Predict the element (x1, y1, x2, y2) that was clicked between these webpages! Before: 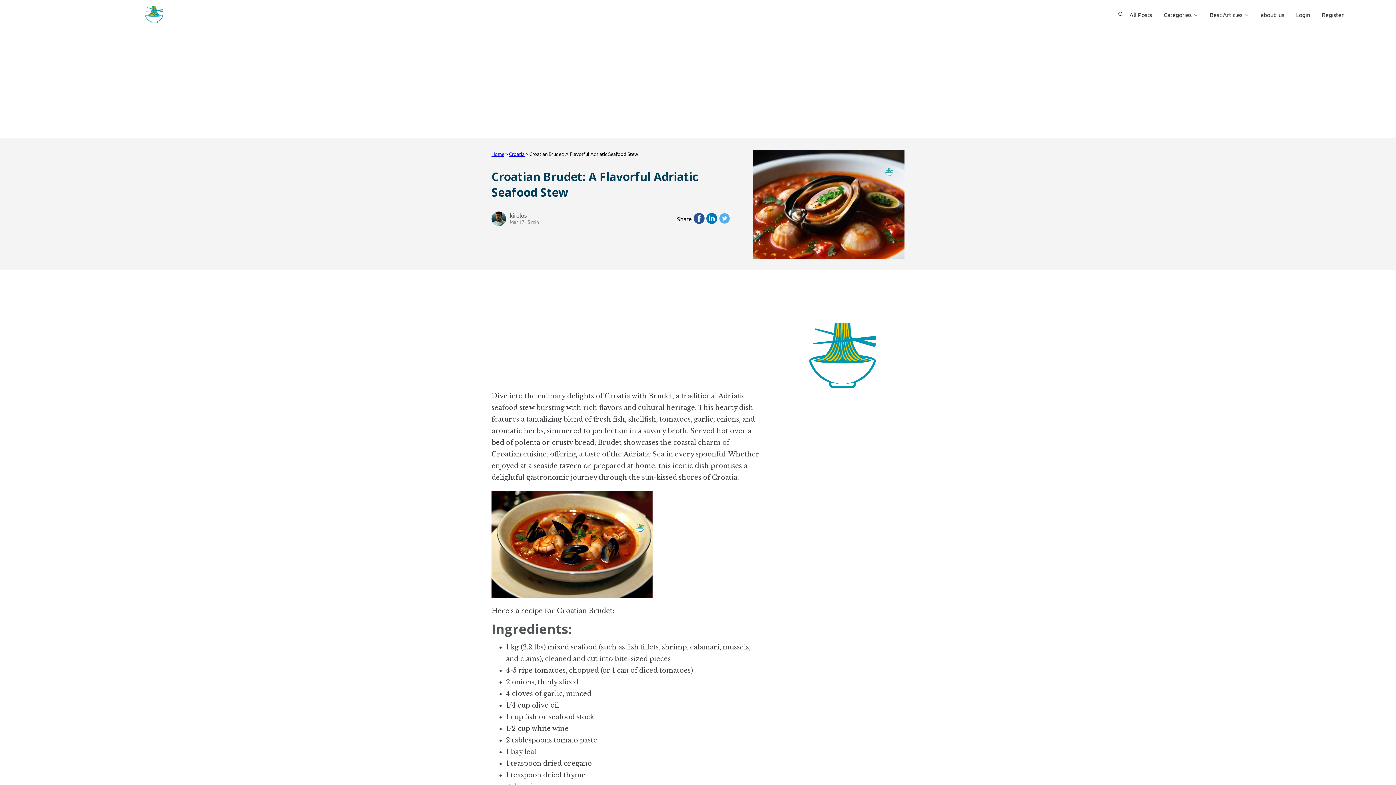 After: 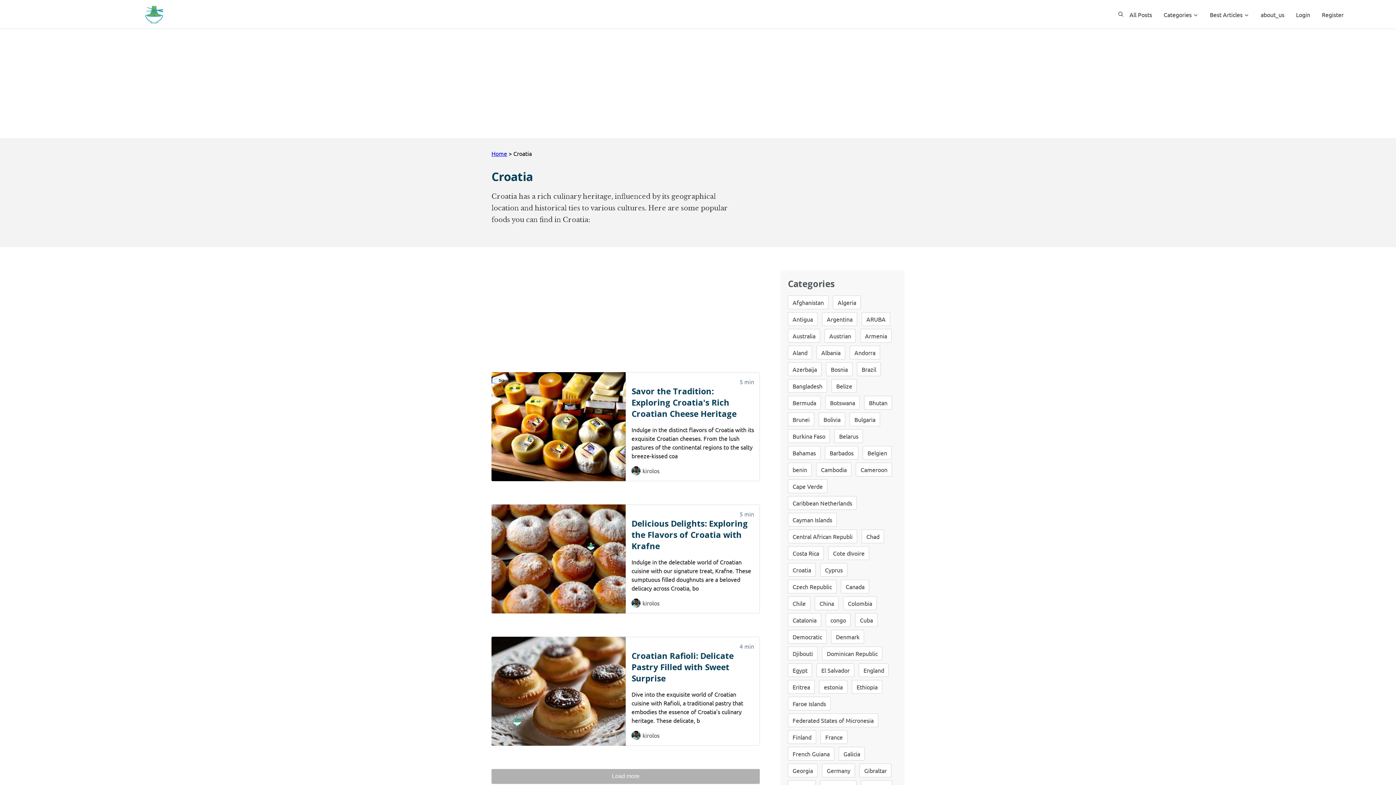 Action: label: Croatia bbox: (509, 150, 524, 157)